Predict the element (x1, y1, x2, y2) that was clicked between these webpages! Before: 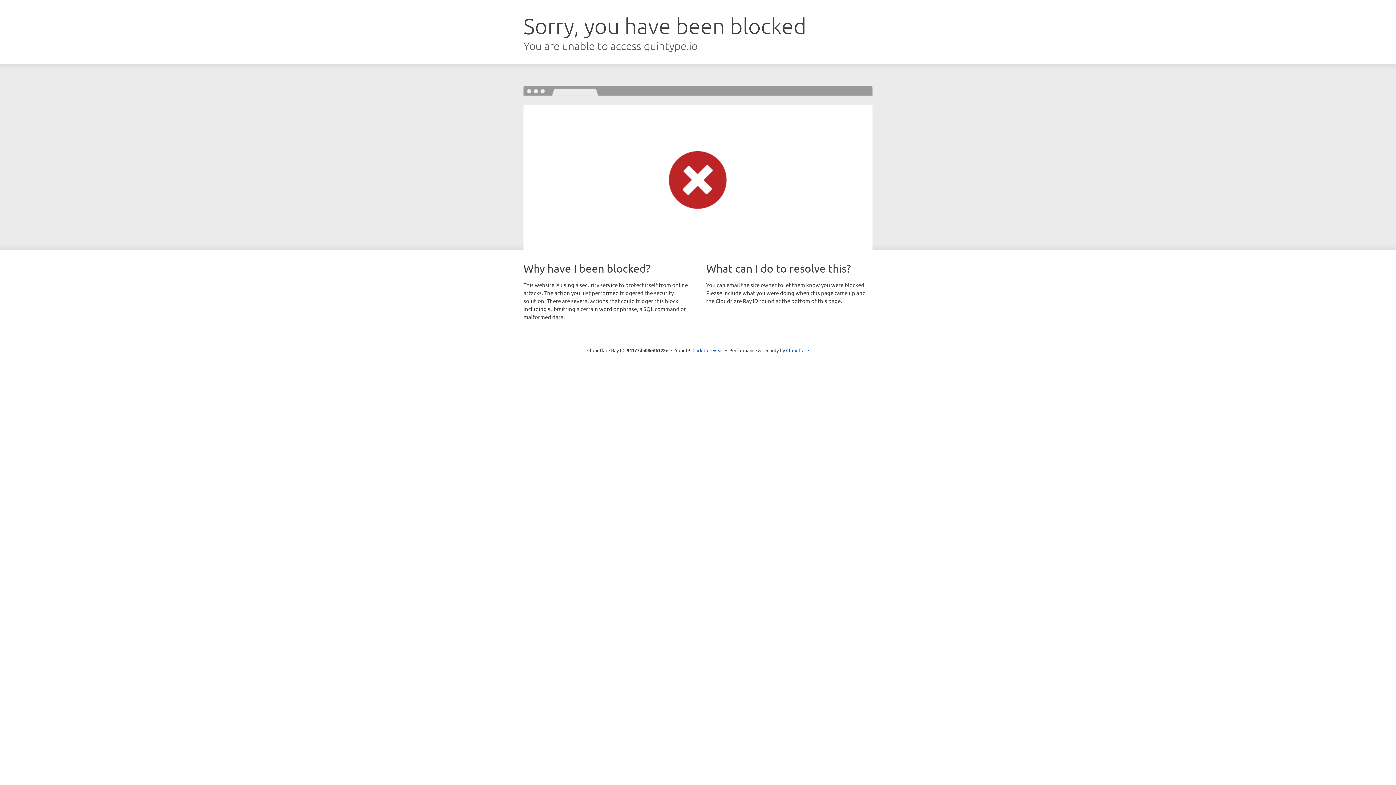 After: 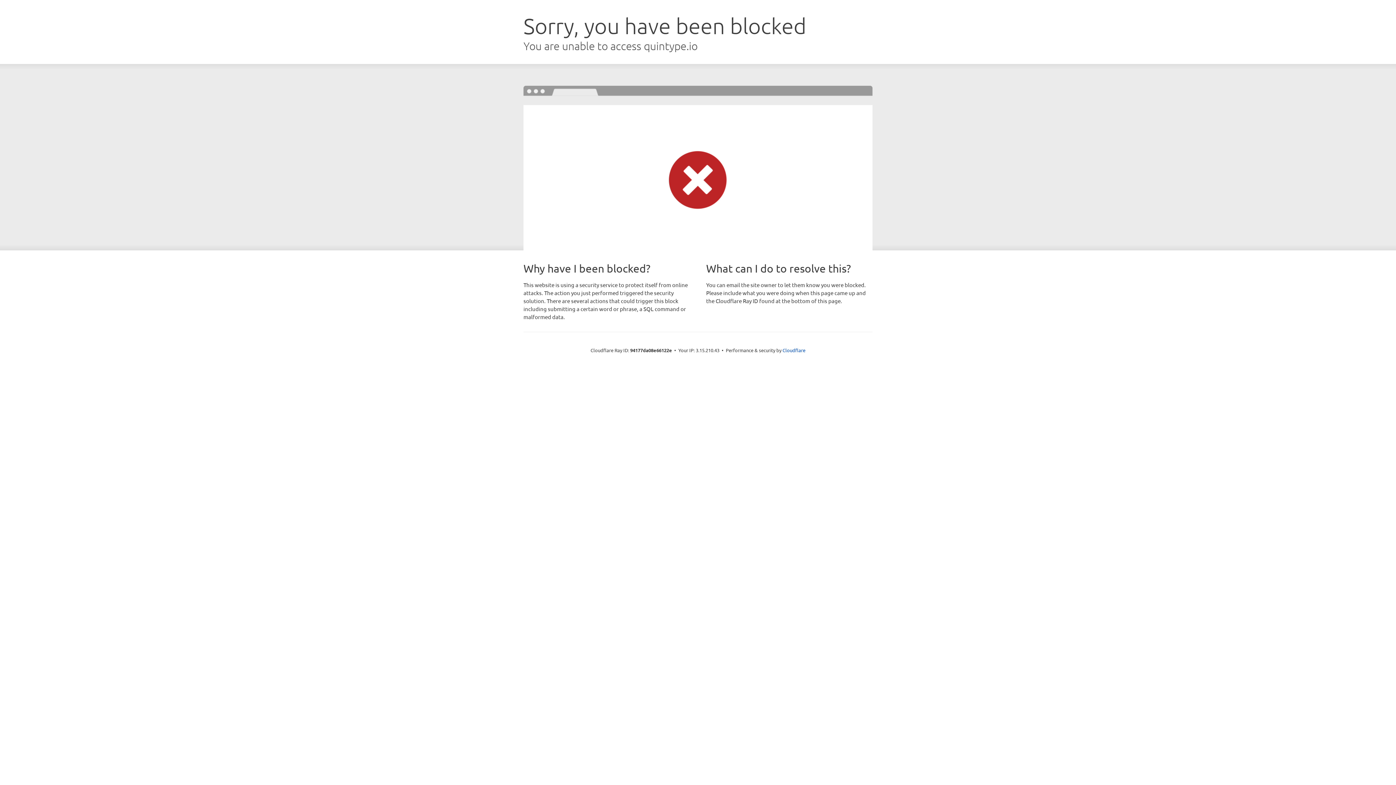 Action: bbox: (692, 346, 723, 353) label: Click to reveal